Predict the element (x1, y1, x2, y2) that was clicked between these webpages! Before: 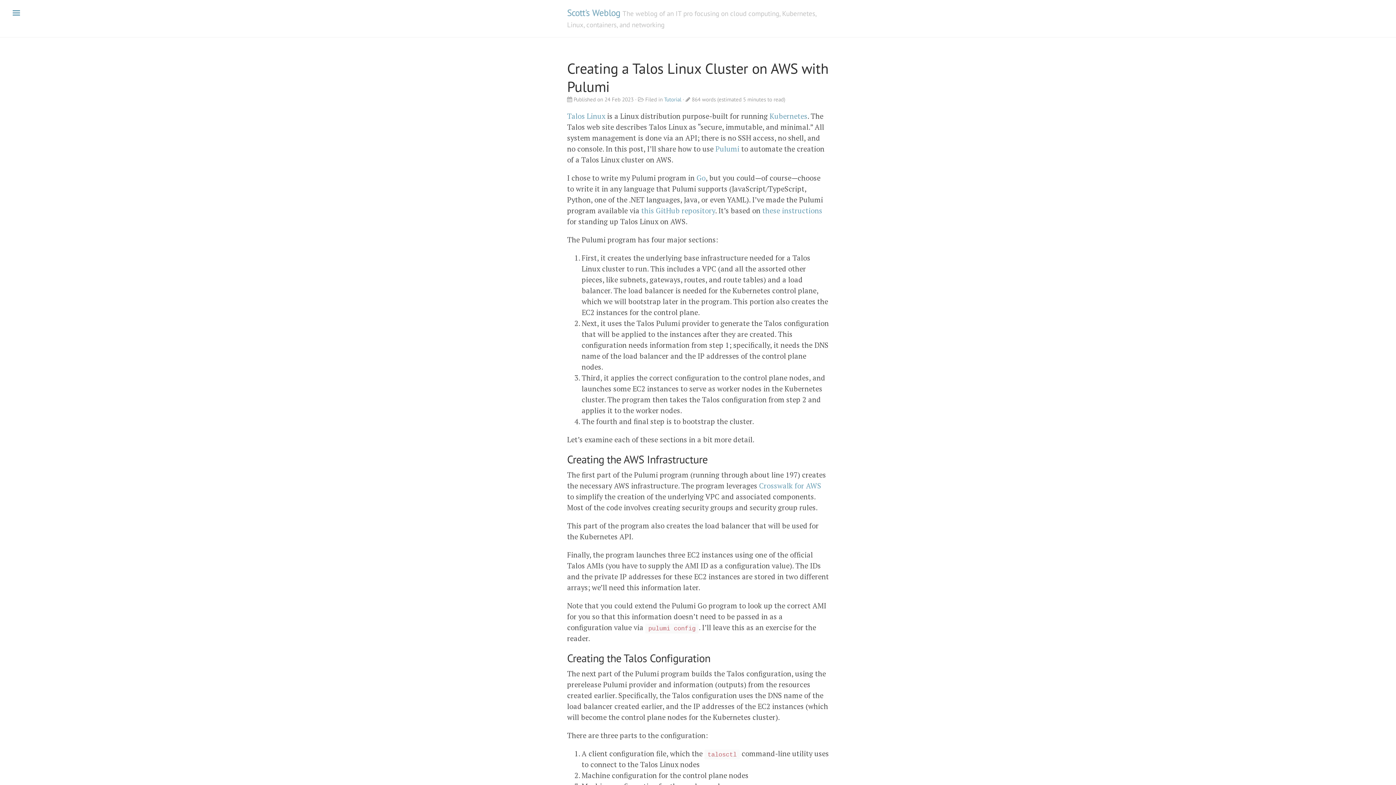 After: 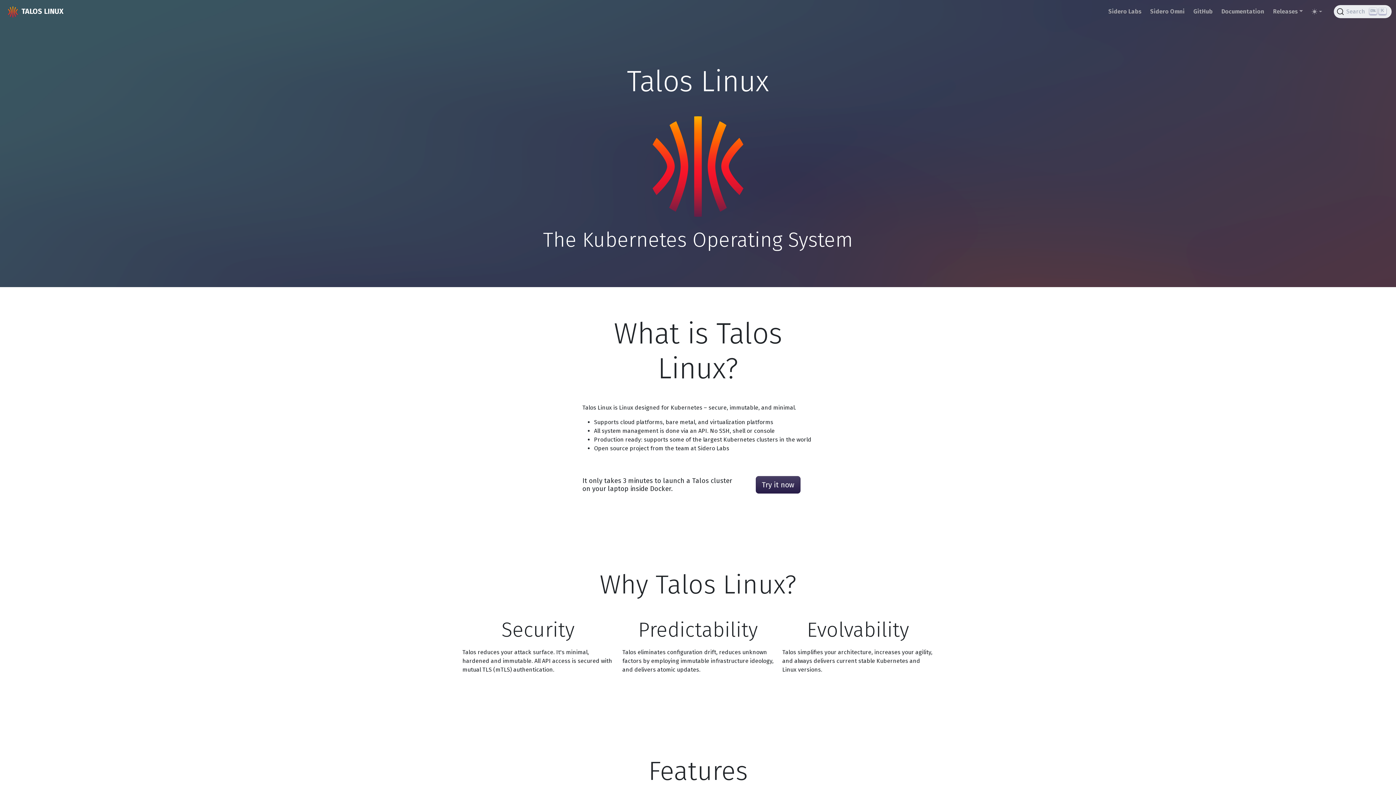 Action: bbox: (567, 111, 605, 121) label: Talos Linux